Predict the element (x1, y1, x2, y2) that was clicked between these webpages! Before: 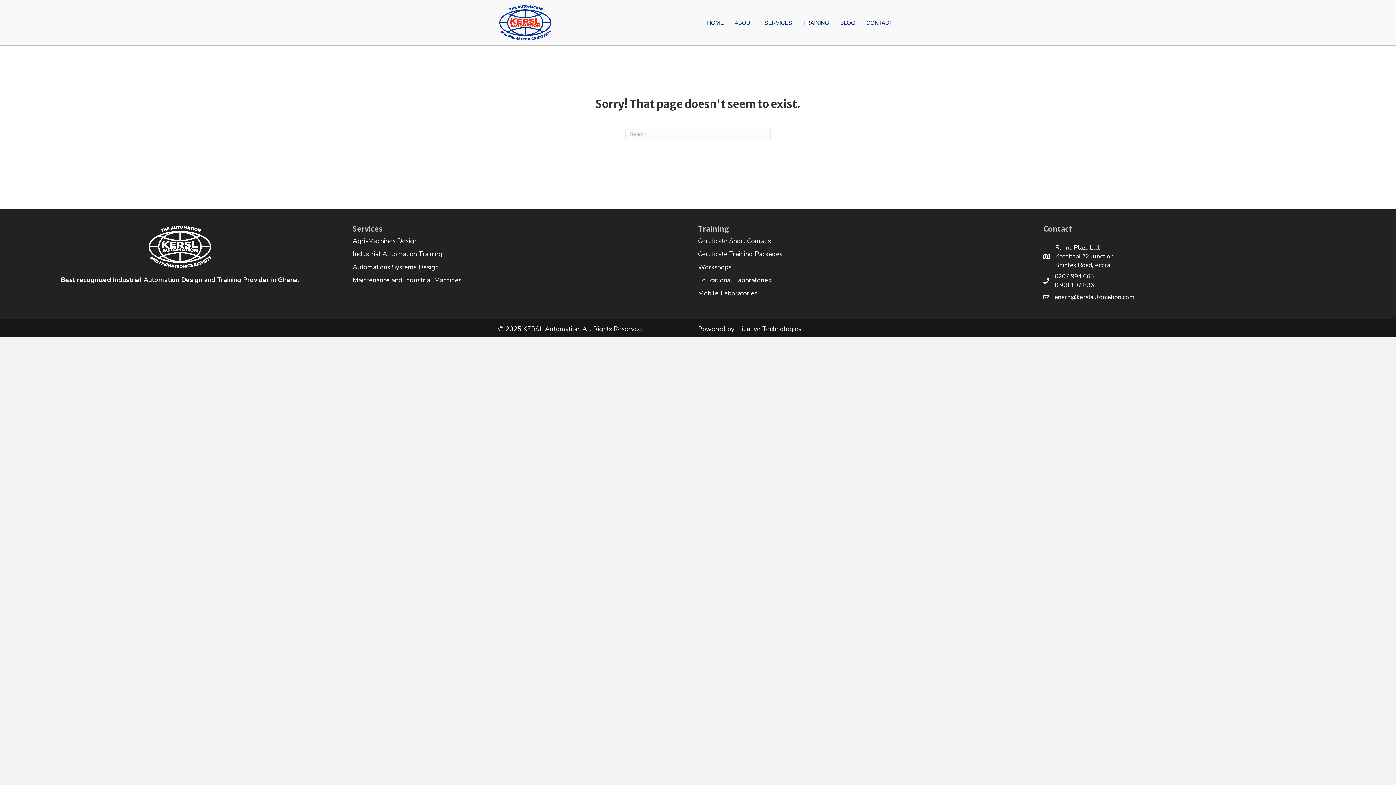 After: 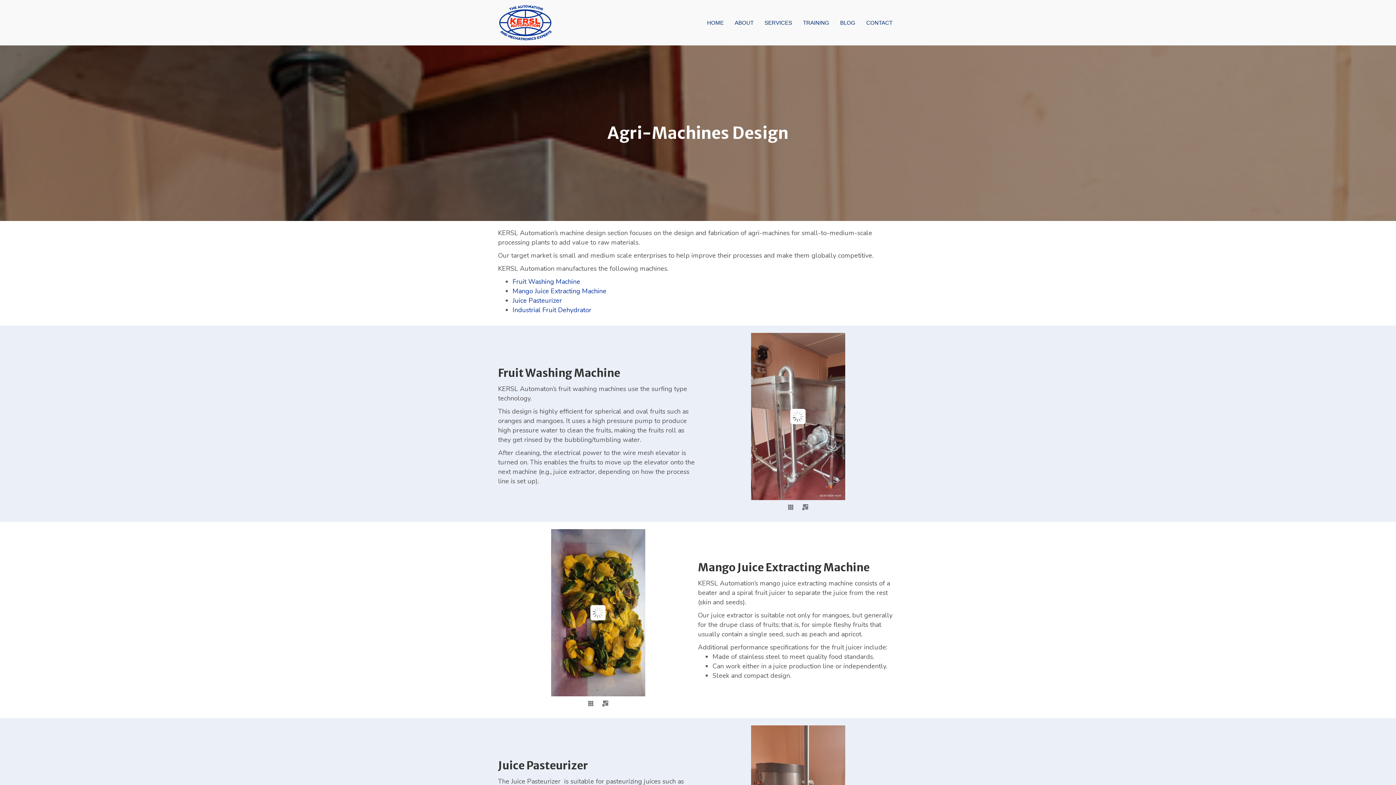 Action: bbox: (352, 236, 417, 245) label: Agri-Machines Design